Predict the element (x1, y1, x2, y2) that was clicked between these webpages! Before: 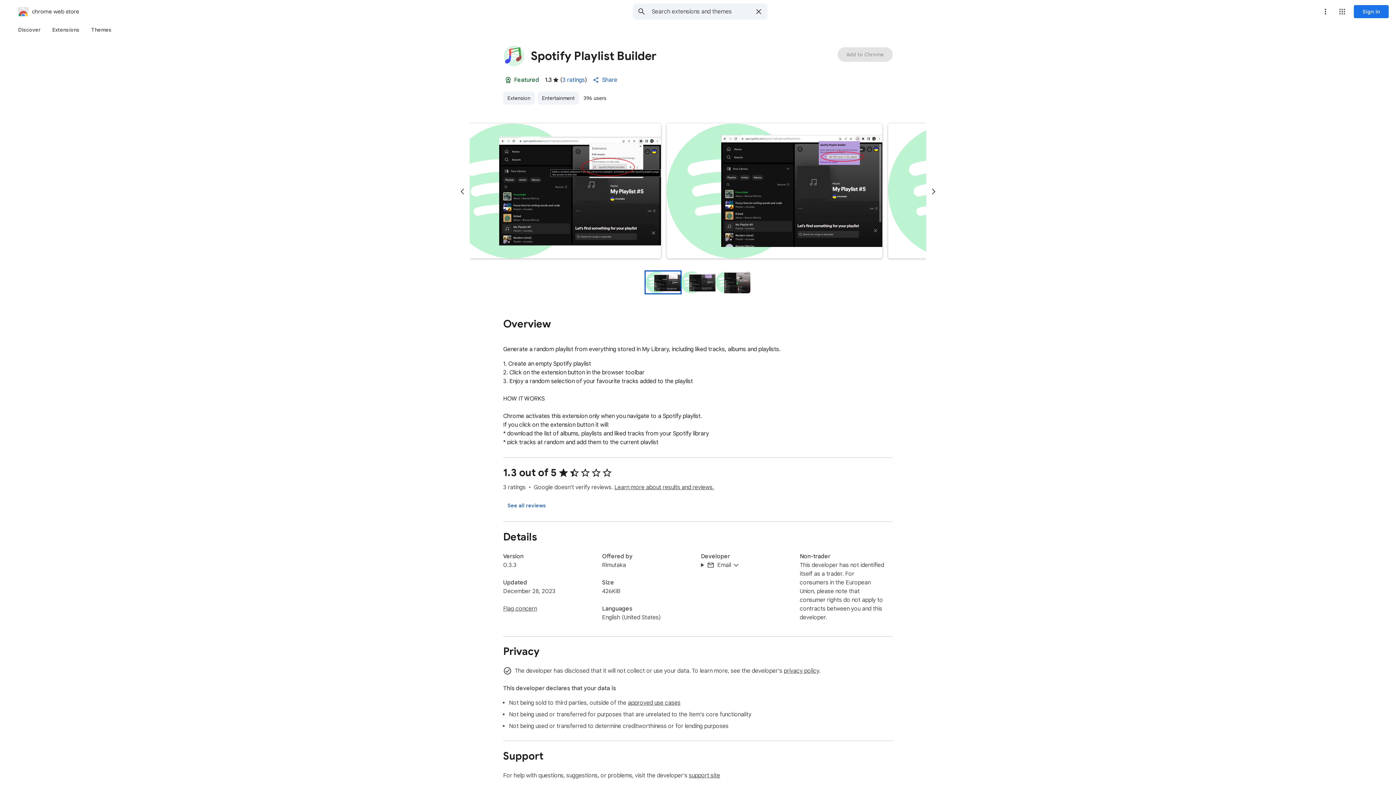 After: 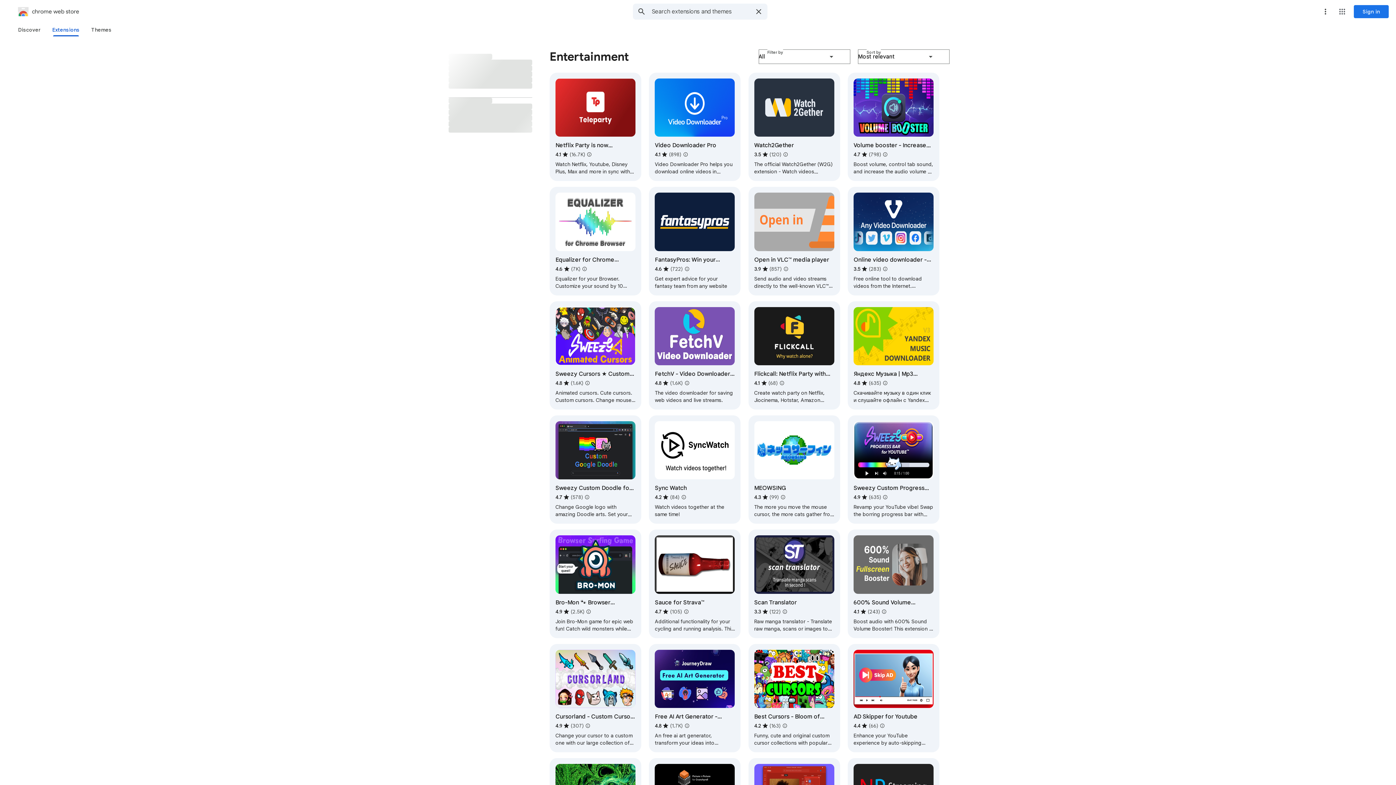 Action: label: Entertainment bbox: (537, 91, 579, 104)